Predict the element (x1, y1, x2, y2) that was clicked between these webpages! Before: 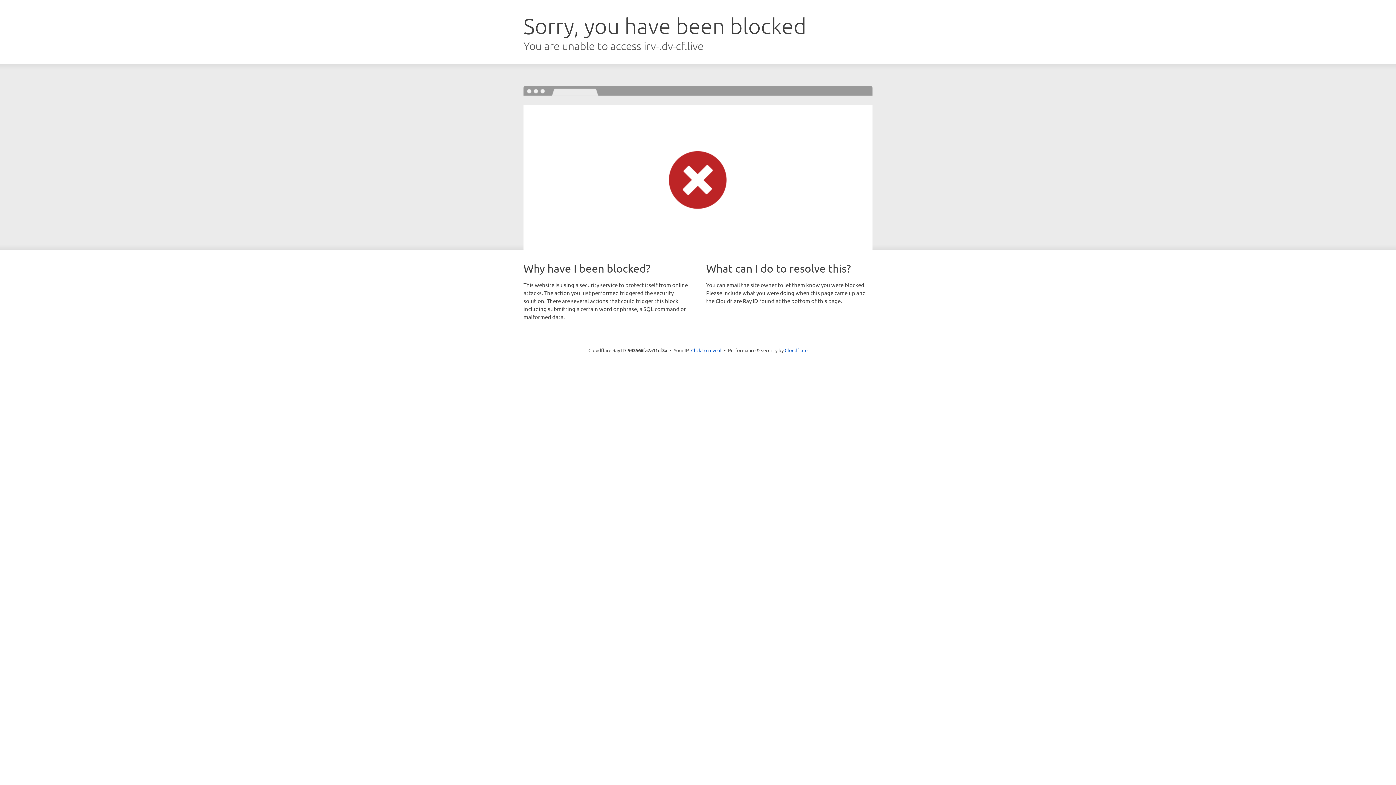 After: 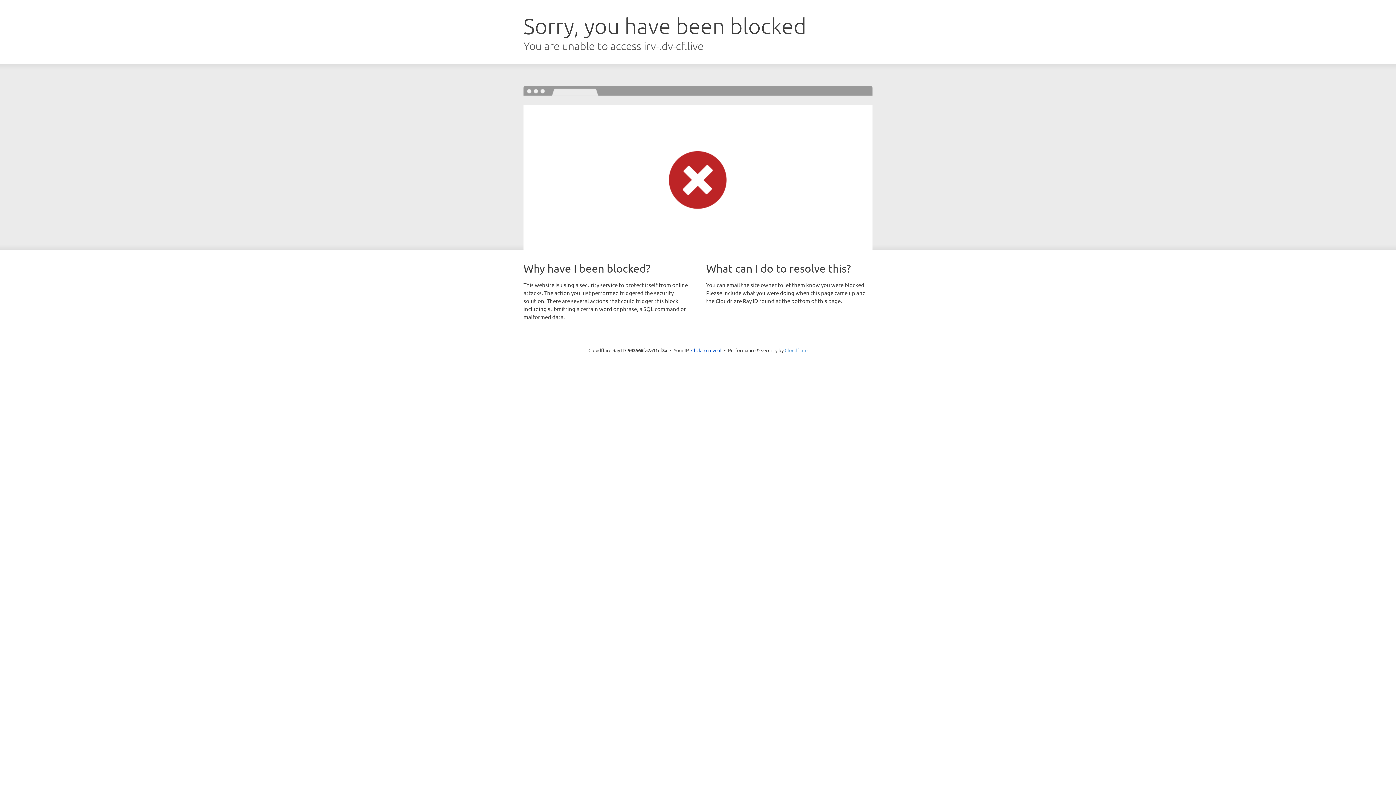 Action: label: Cloudflare bbox: (784, 347, 807, 353)